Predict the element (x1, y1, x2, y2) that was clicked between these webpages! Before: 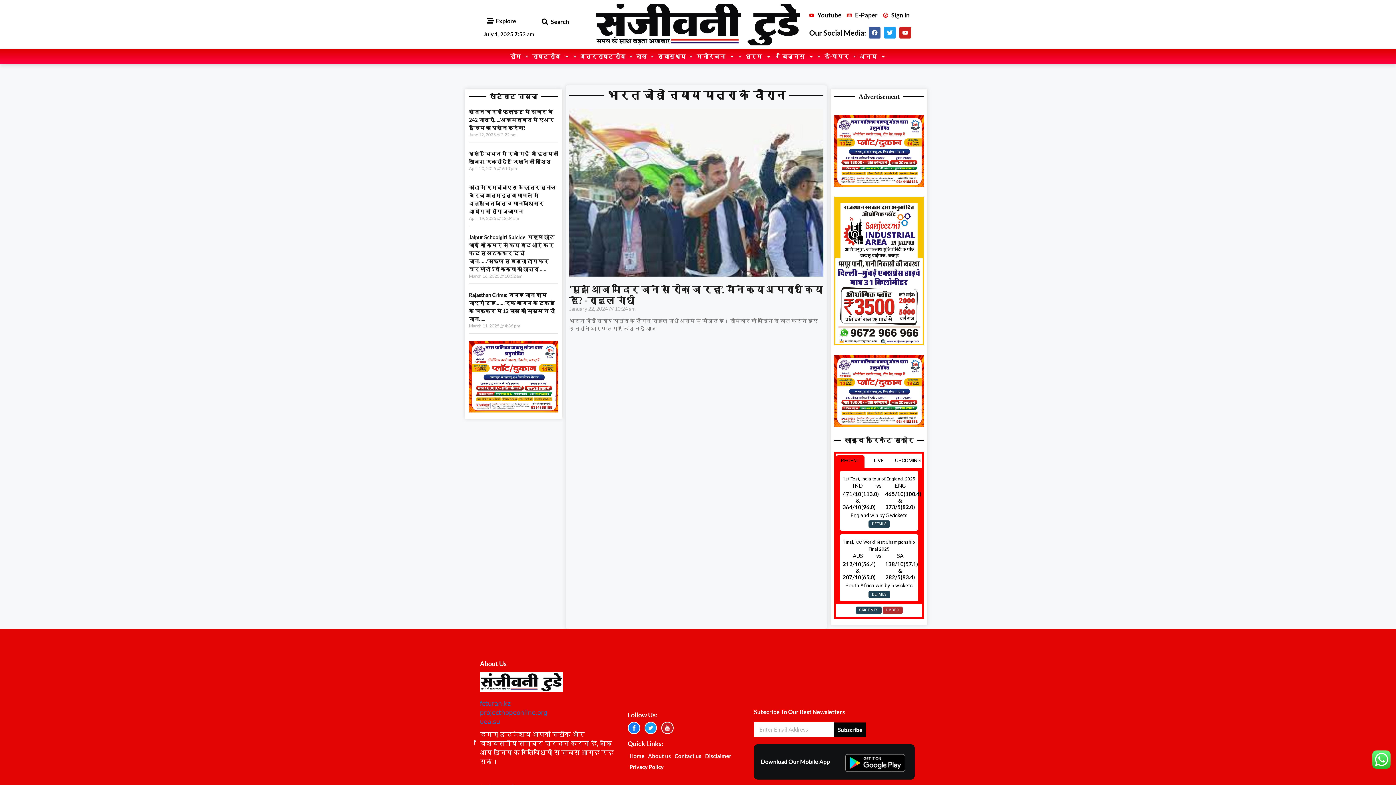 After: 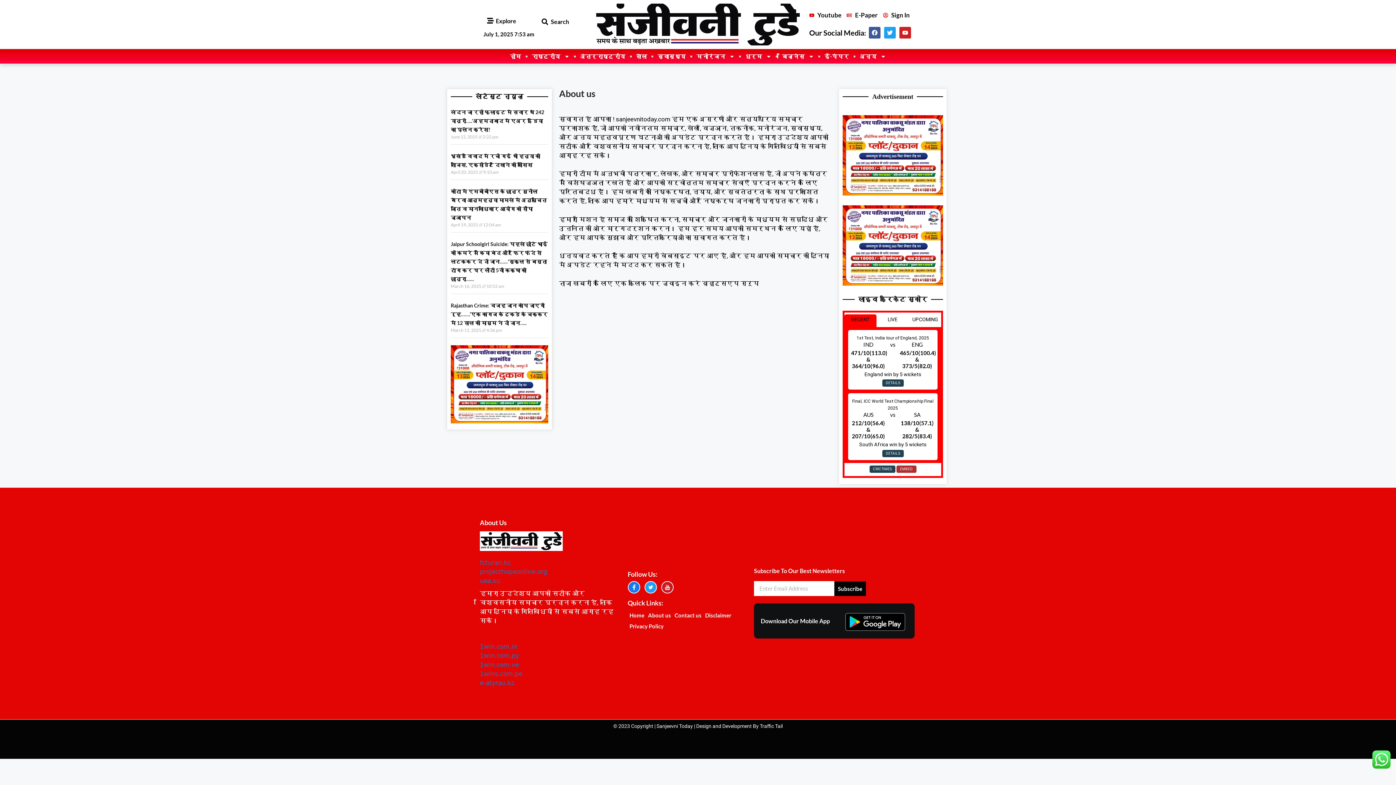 Action: label: About us bbox: (646, 750, 672, 761)